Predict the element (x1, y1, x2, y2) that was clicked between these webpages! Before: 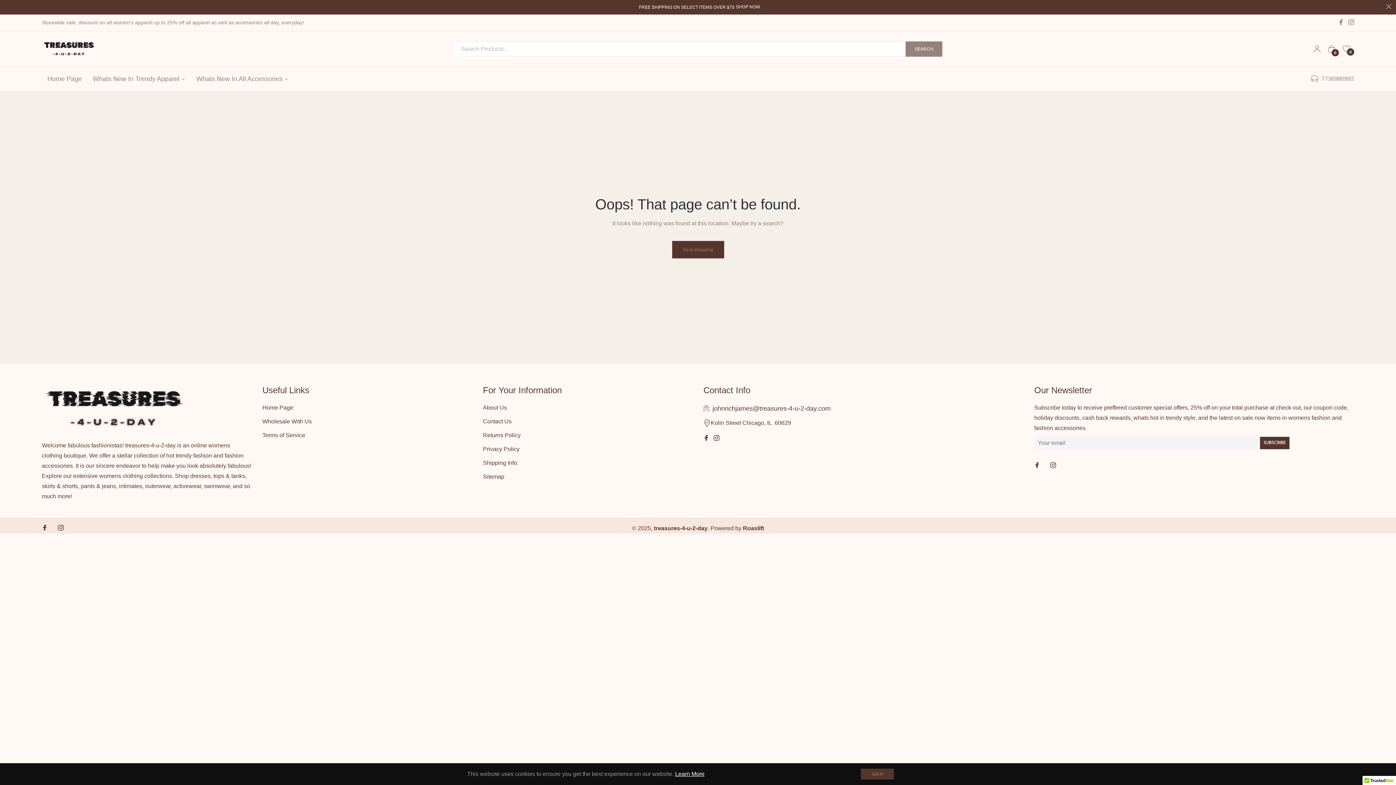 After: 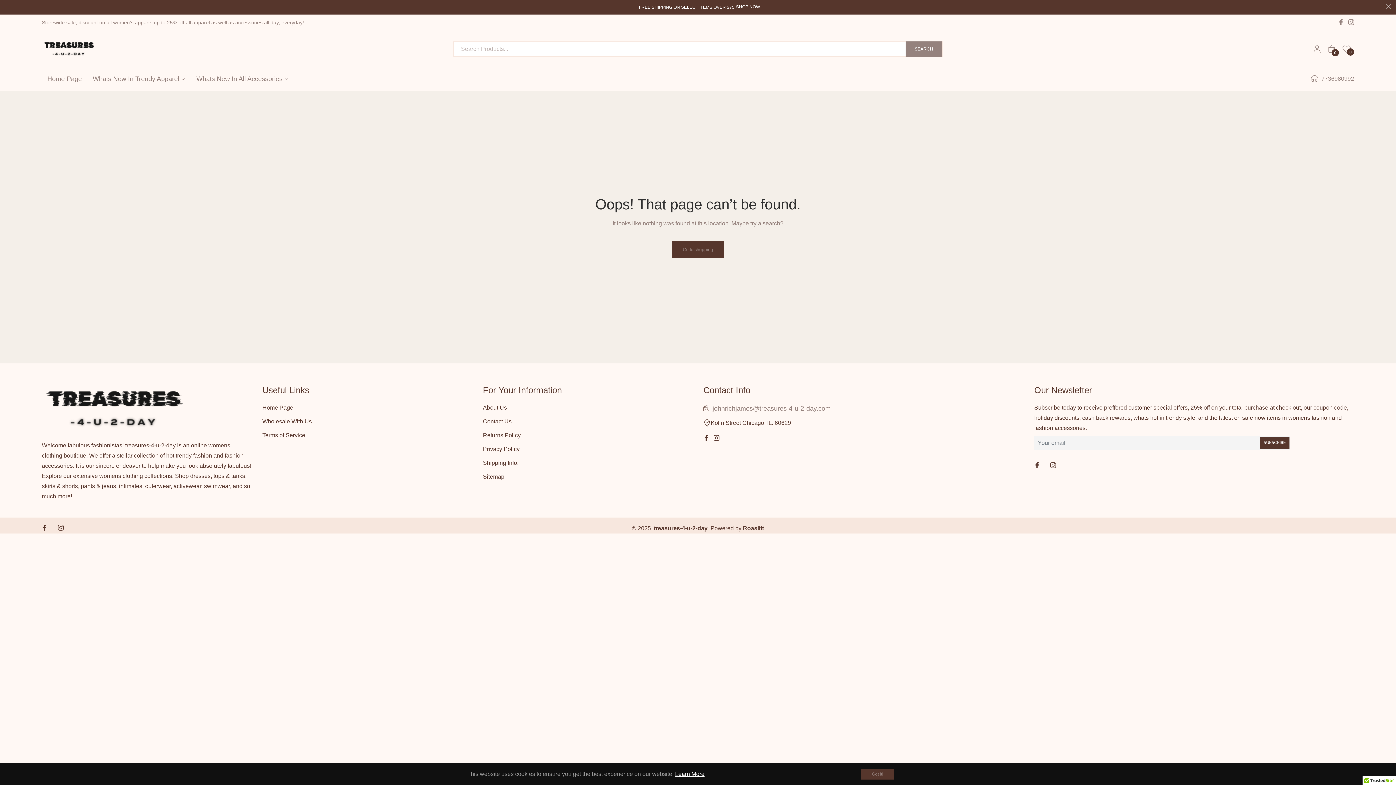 Action: bbox: (712, 404, 830, 412) label: johnrichjames@treasures-4-u-2-day.com